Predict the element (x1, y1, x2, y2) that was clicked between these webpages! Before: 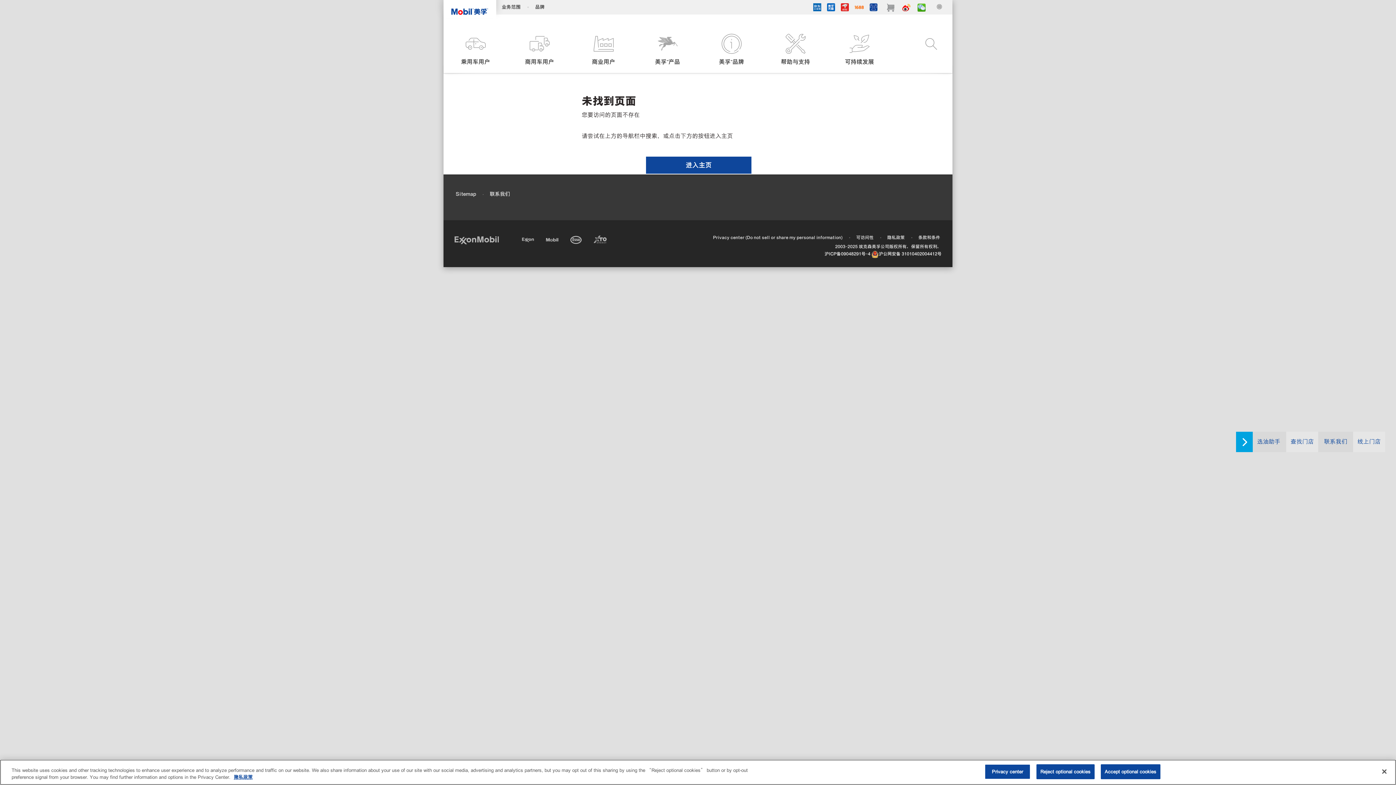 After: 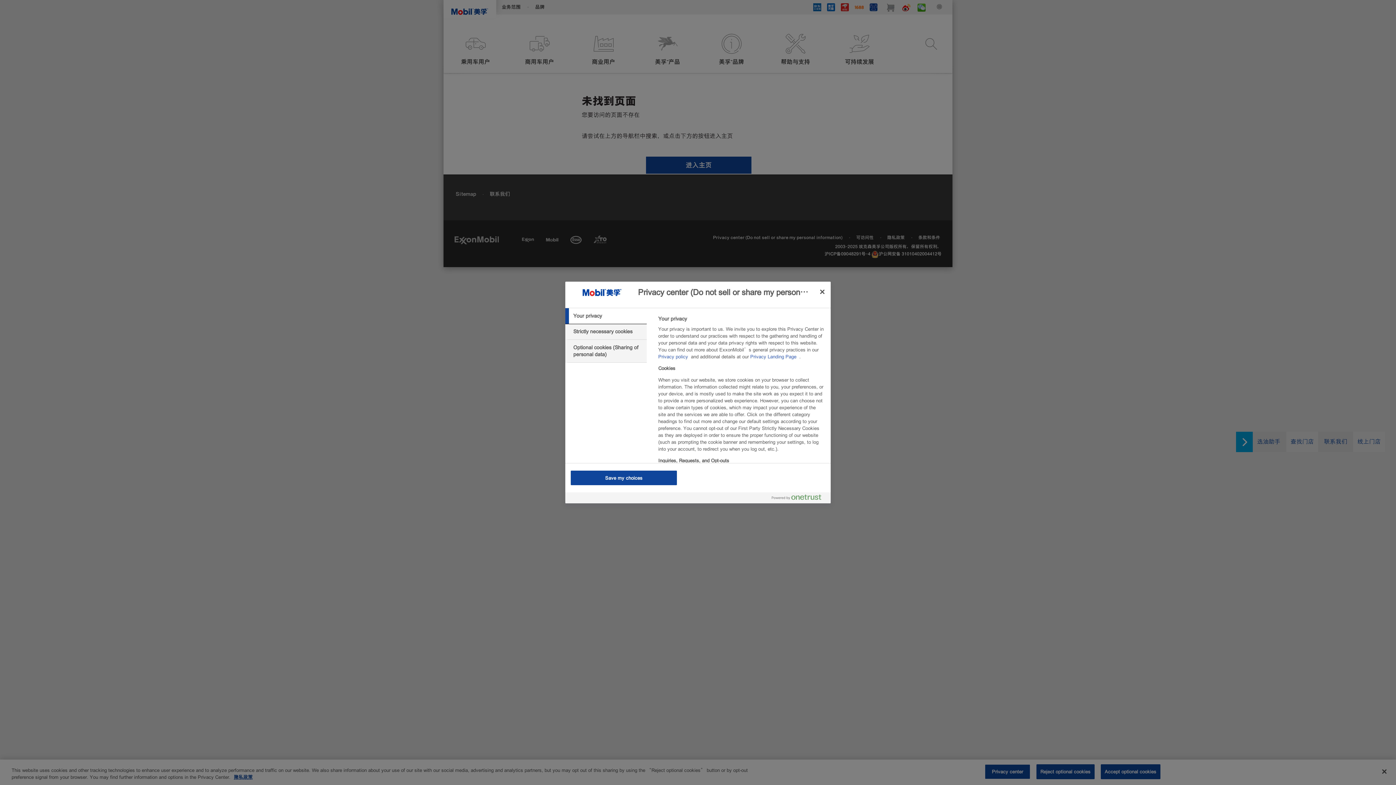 Action: label: Privacy center (Do not sell or share my personal information) bbox: (713, 235, 842, 240)